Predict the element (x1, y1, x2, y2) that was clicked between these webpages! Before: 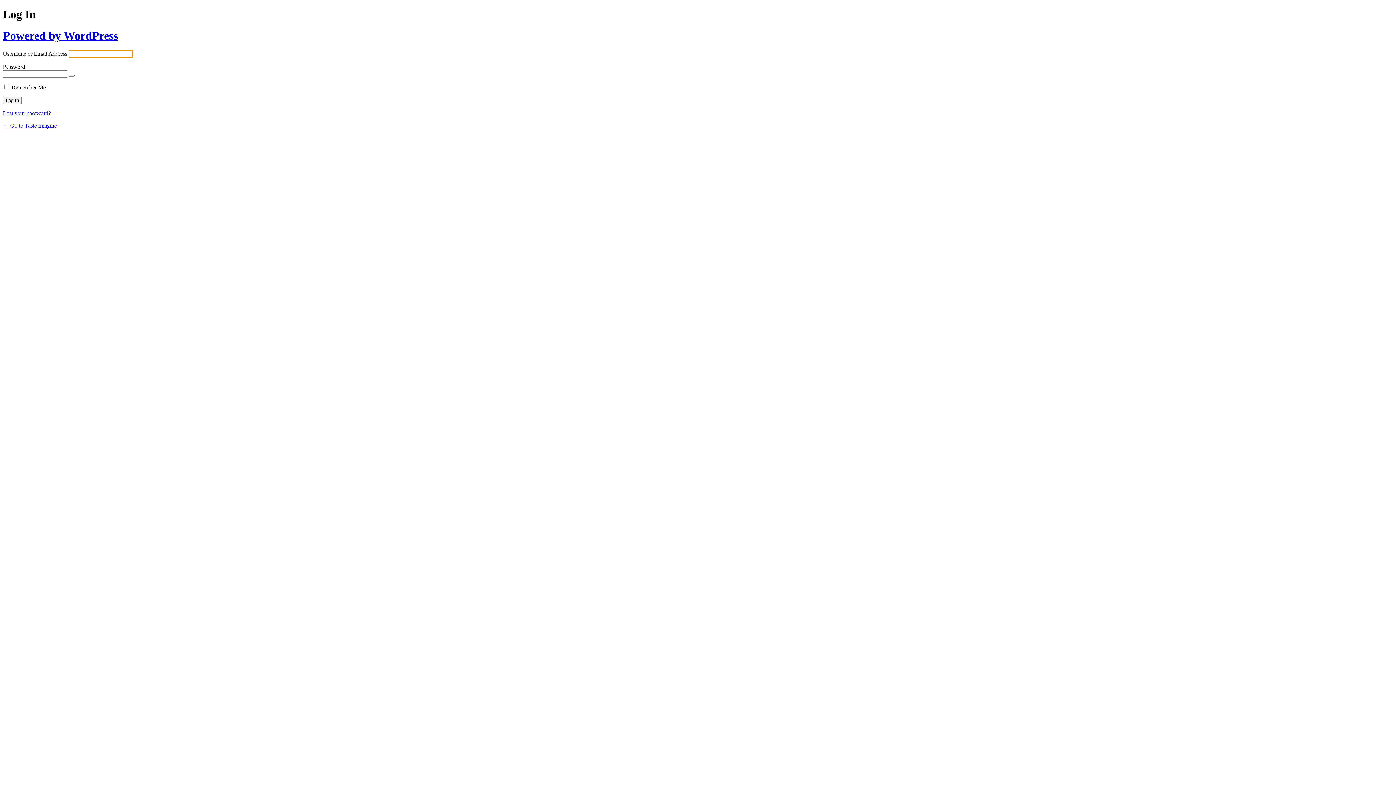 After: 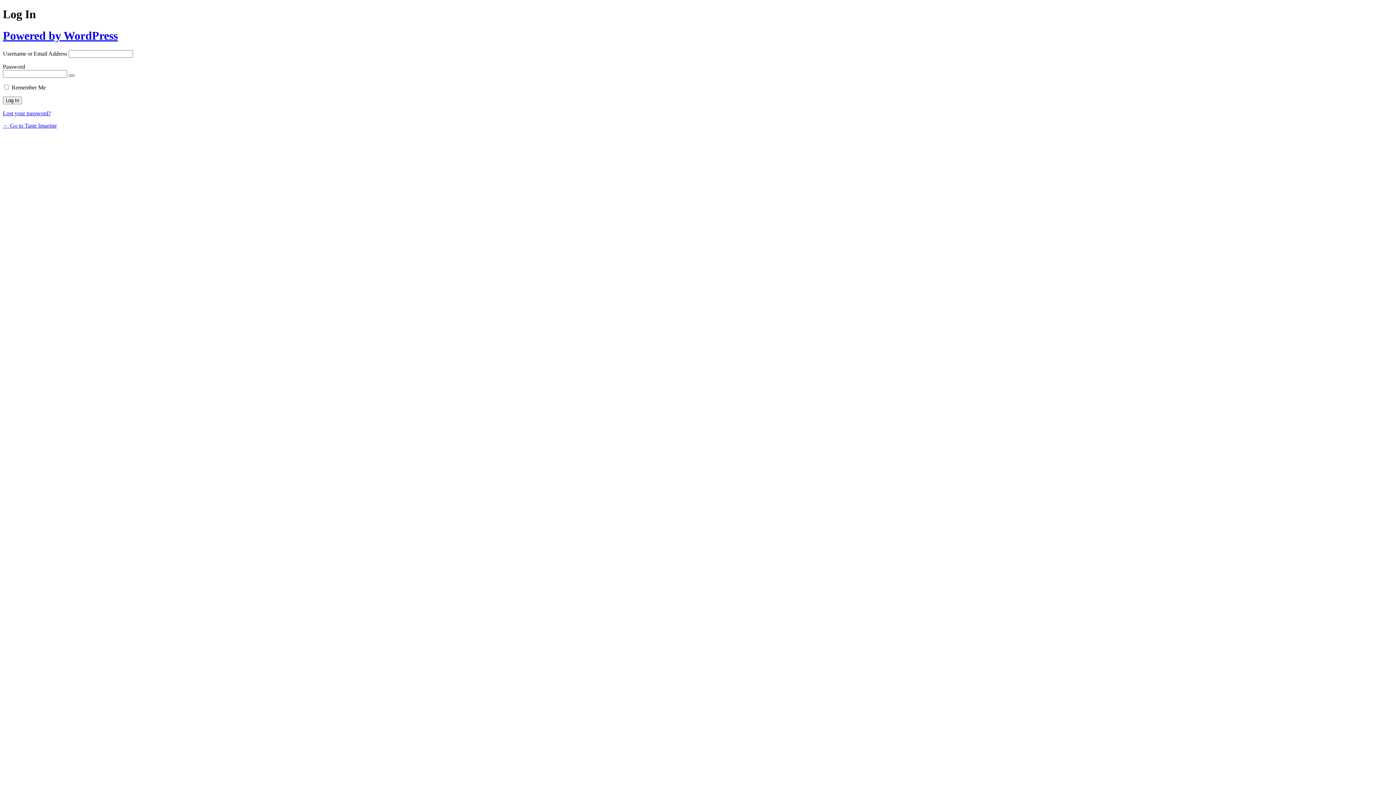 Action: label: Show password bbox: (68, 74, 74, 76)